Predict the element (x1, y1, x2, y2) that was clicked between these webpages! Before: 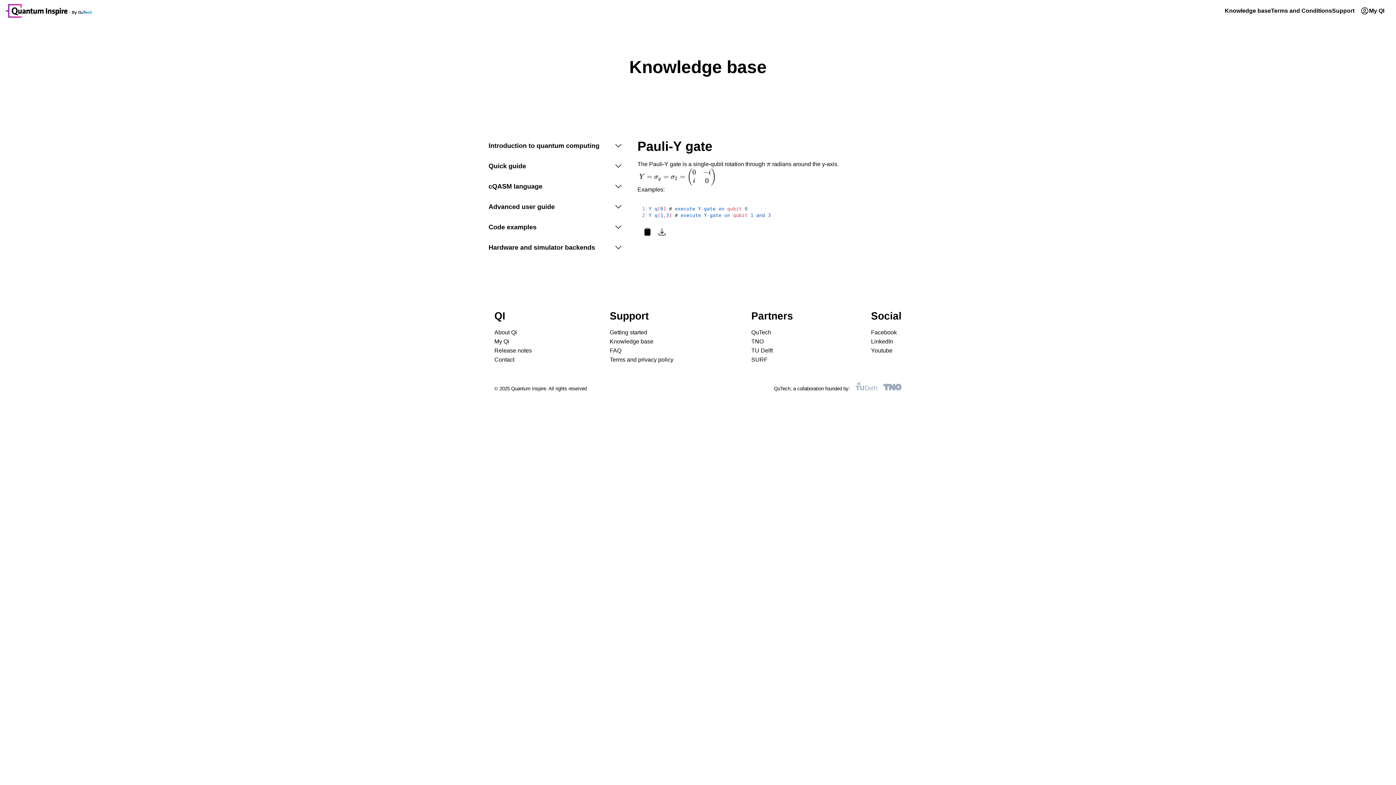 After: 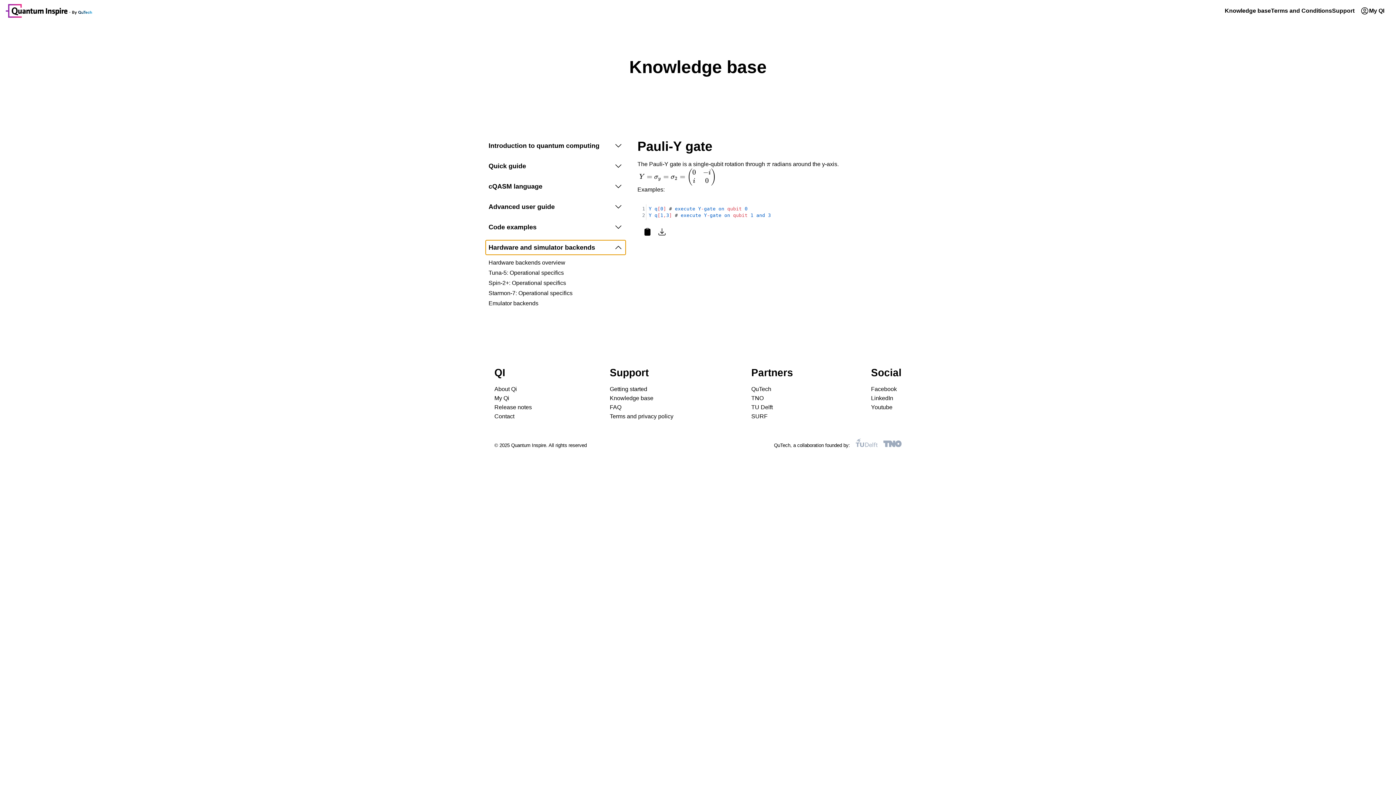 Action: label: Hardware and simulator backends bbox: (485, 240, 625, 254)